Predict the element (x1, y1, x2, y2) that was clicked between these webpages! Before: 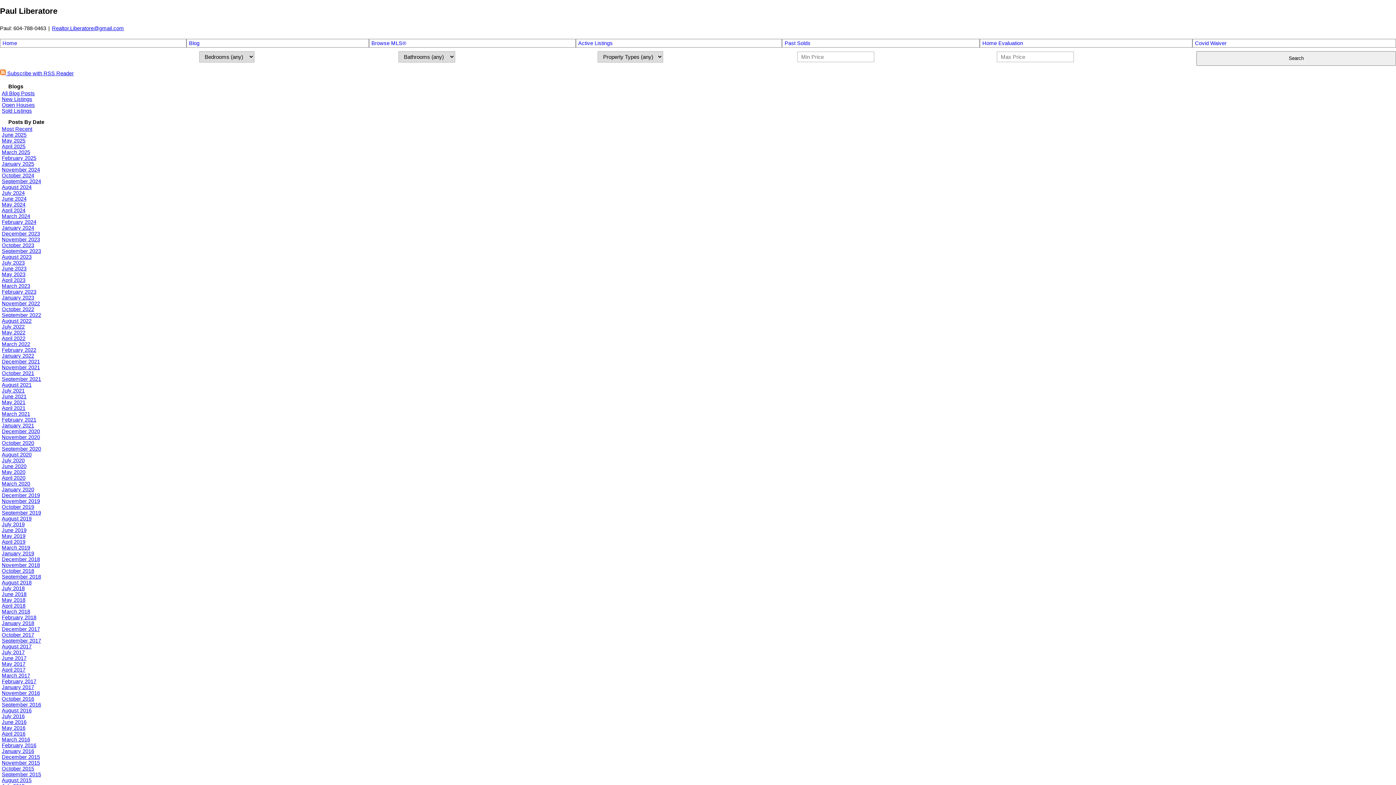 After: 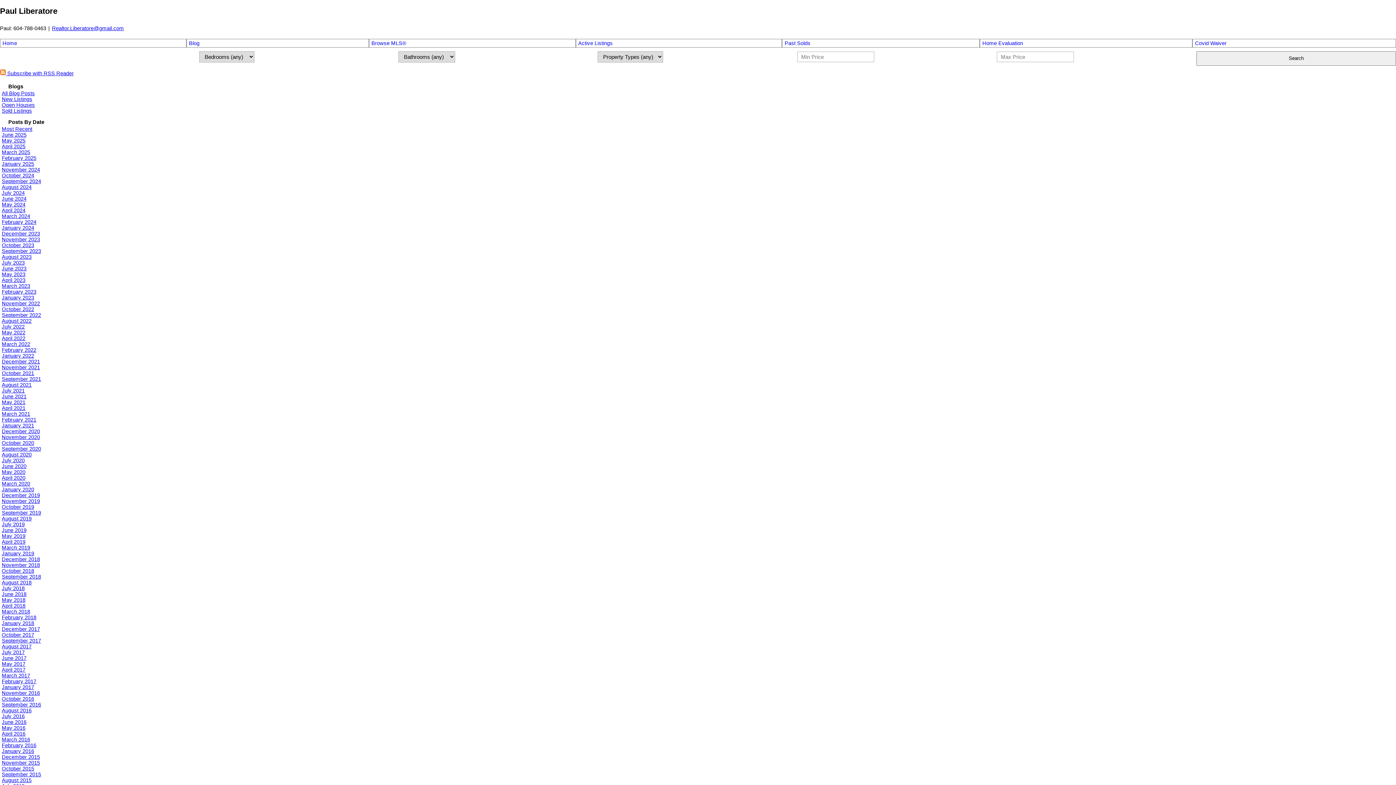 Action: bbox: (1, 254, 31, 259) label: August 2023